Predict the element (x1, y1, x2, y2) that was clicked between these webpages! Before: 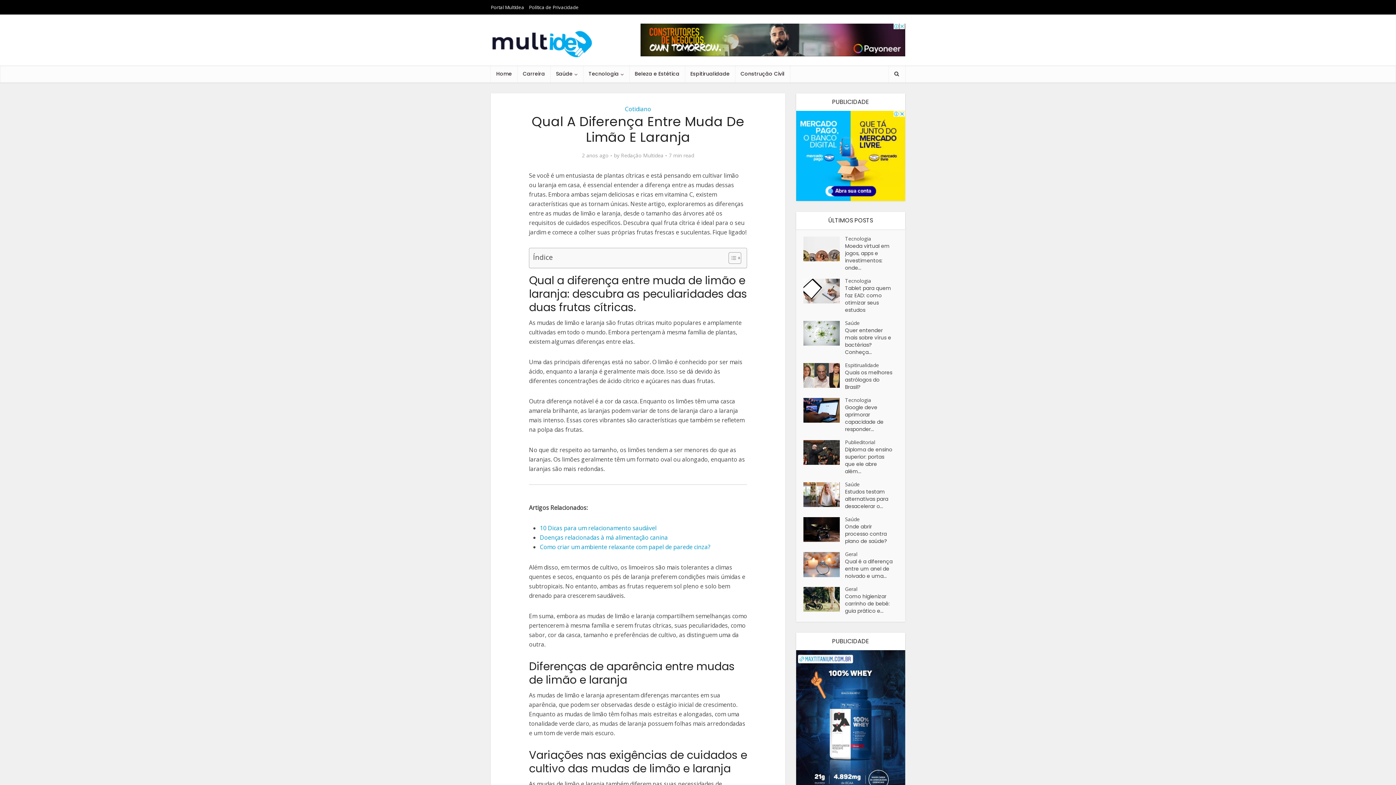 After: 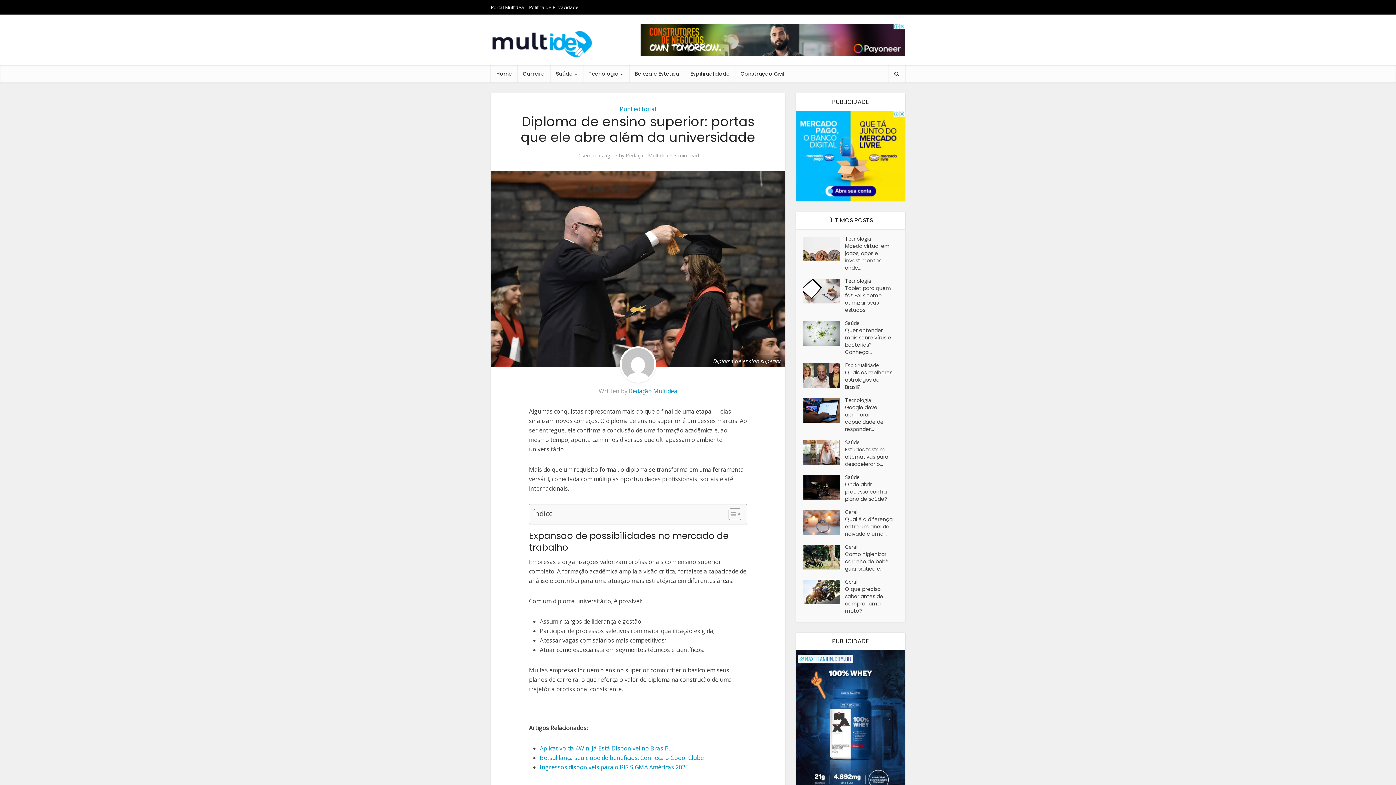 Action: bbox: (845, 444, 898, 475) label: Diploma de ensino superior: portas que ele abre além...